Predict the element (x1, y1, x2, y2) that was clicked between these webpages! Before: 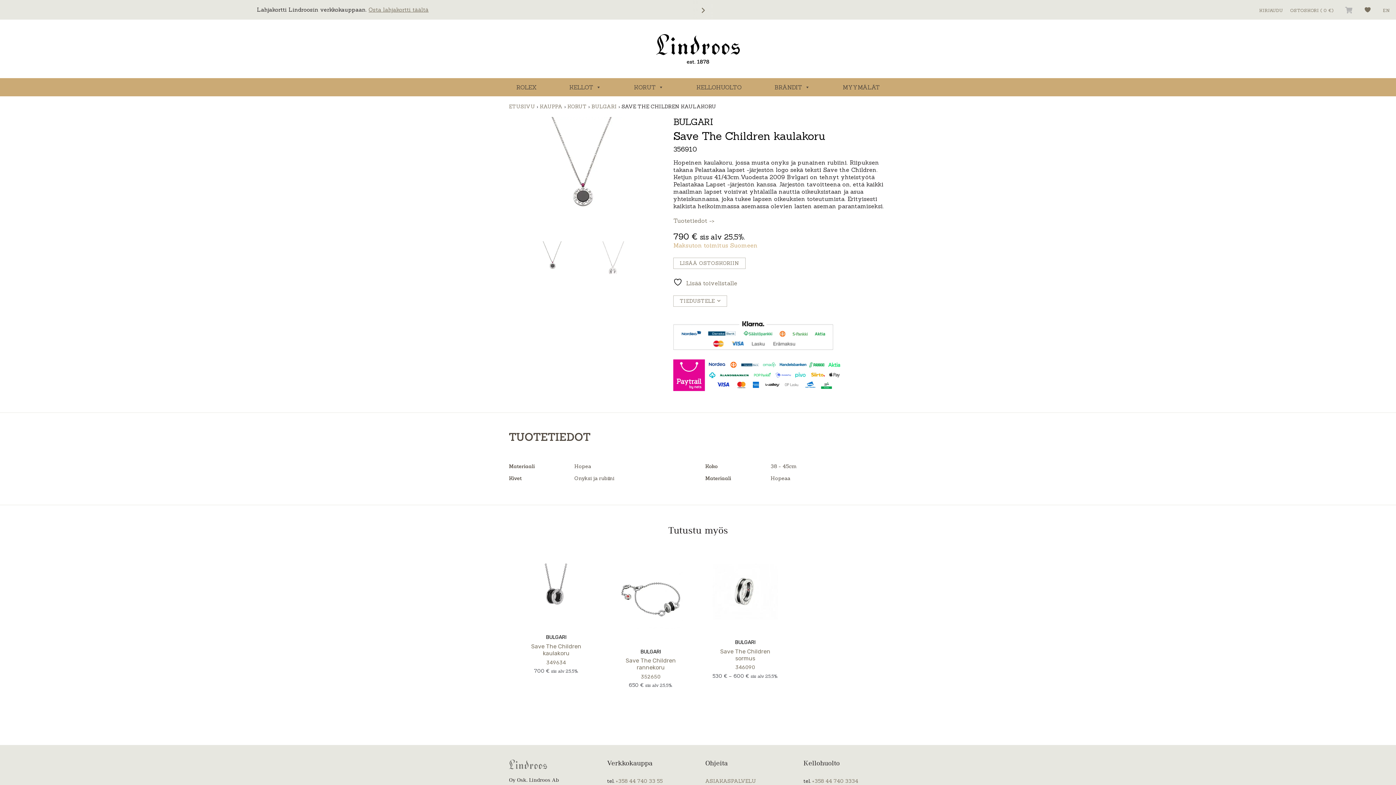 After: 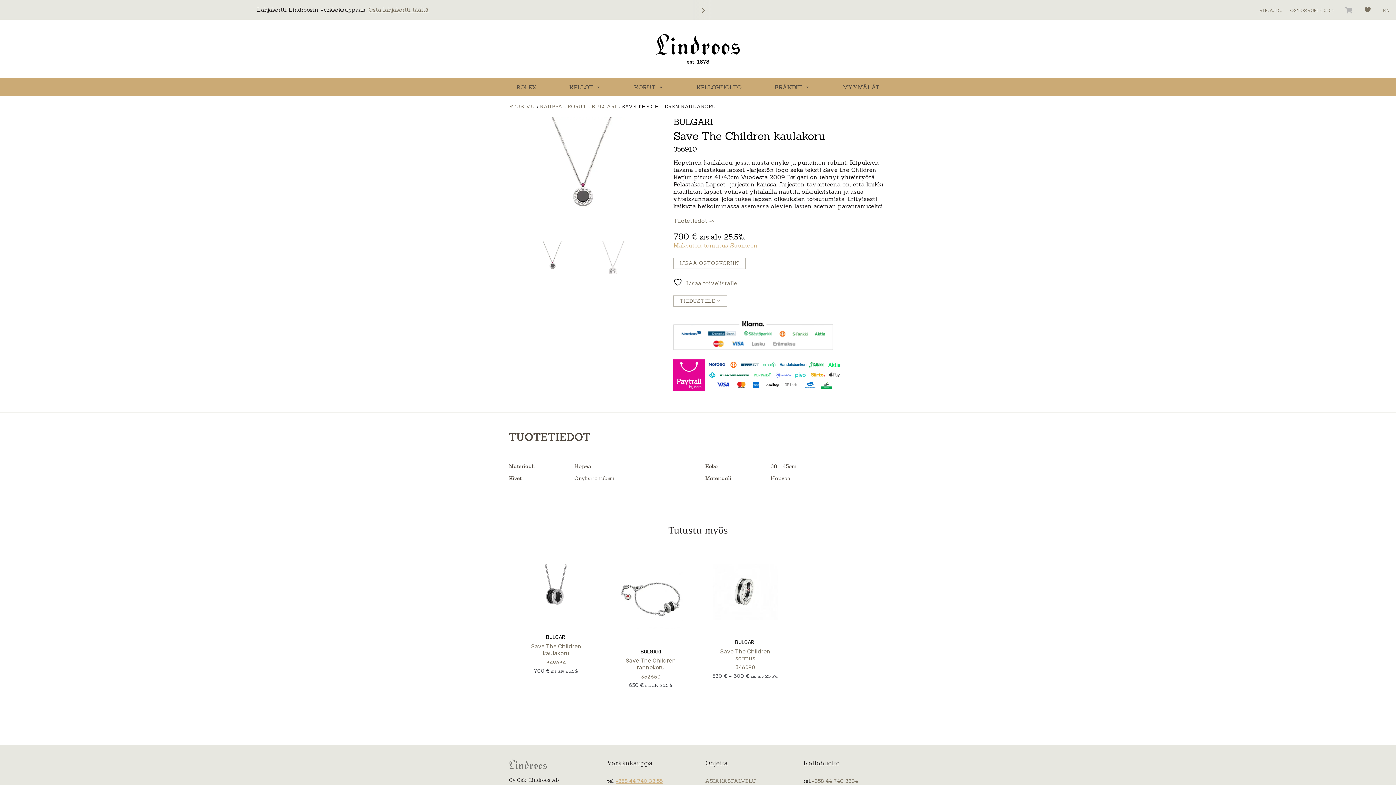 Action: label: +358 44 740 33 55 bbox: (616, 778, 662, 784)